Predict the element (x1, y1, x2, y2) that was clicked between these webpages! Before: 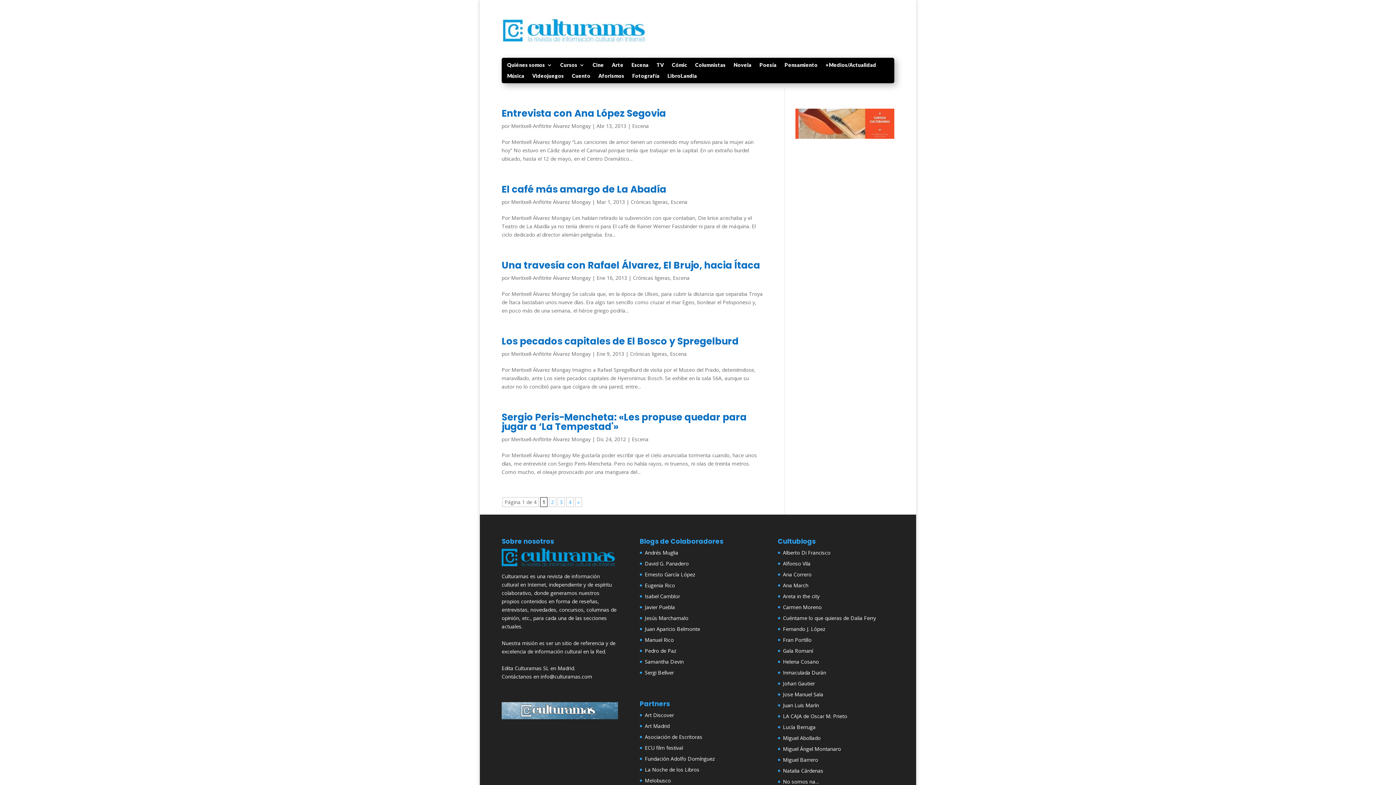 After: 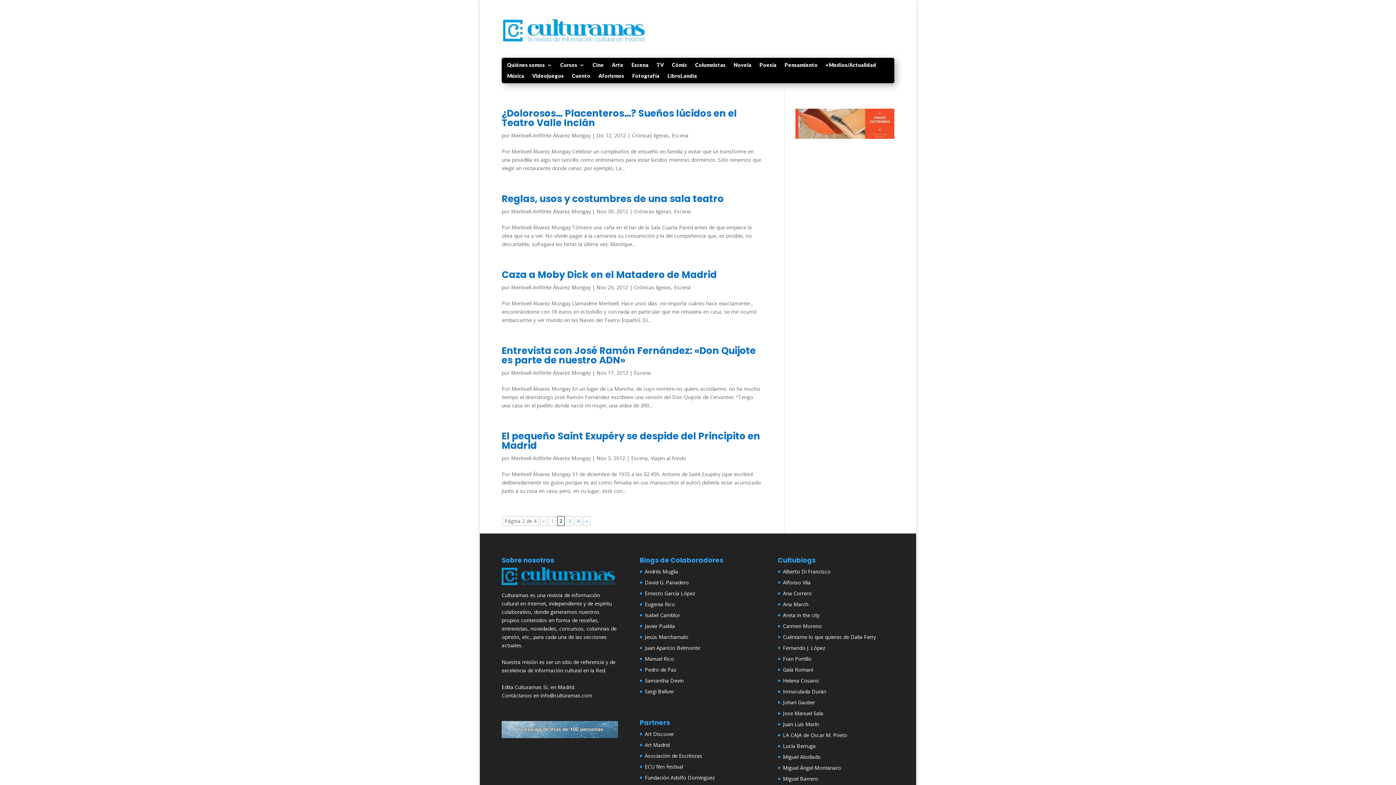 Action: label: 2 bbox: (549, 497, 556, 507)